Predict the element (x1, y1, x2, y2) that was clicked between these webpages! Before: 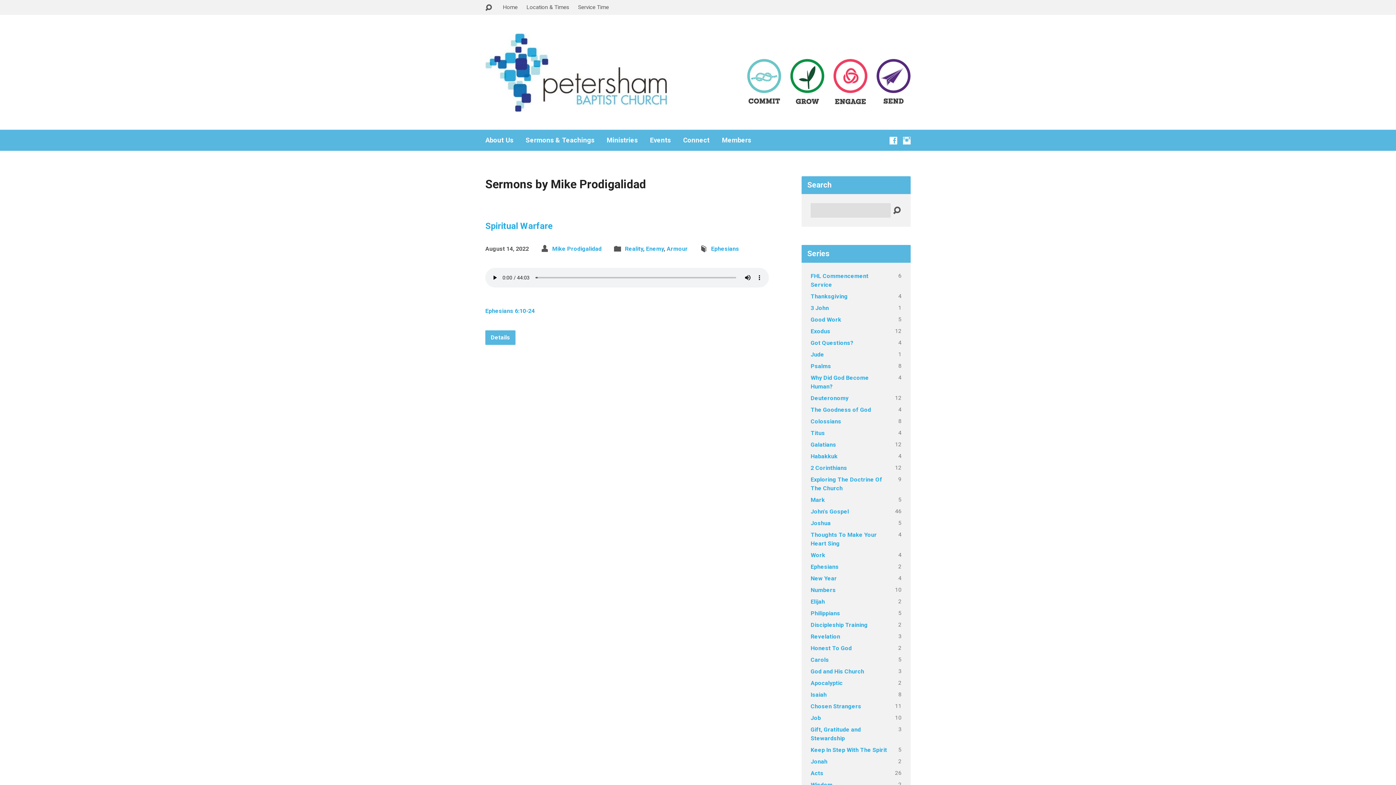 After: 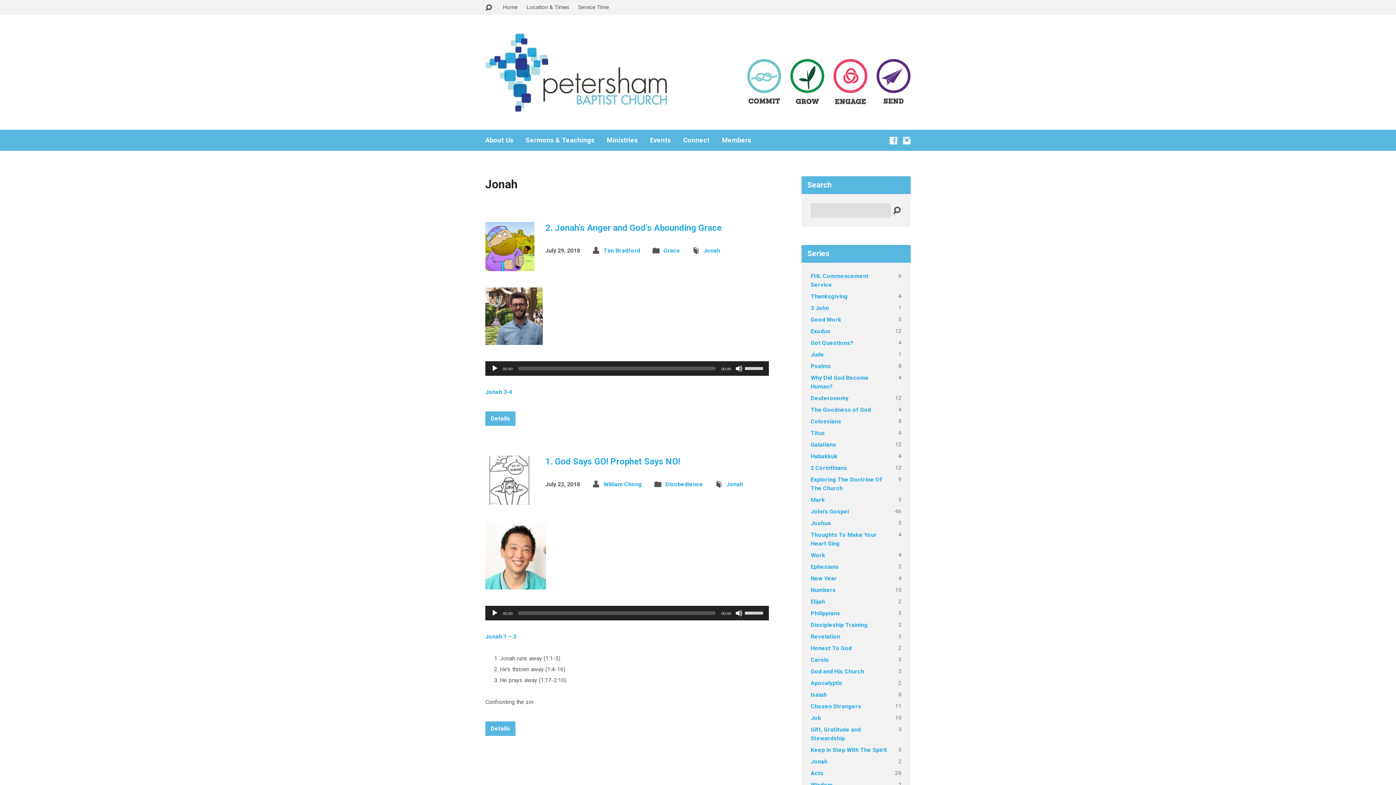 Action: label: Jonah bbox: (810, 758, 827, 765)